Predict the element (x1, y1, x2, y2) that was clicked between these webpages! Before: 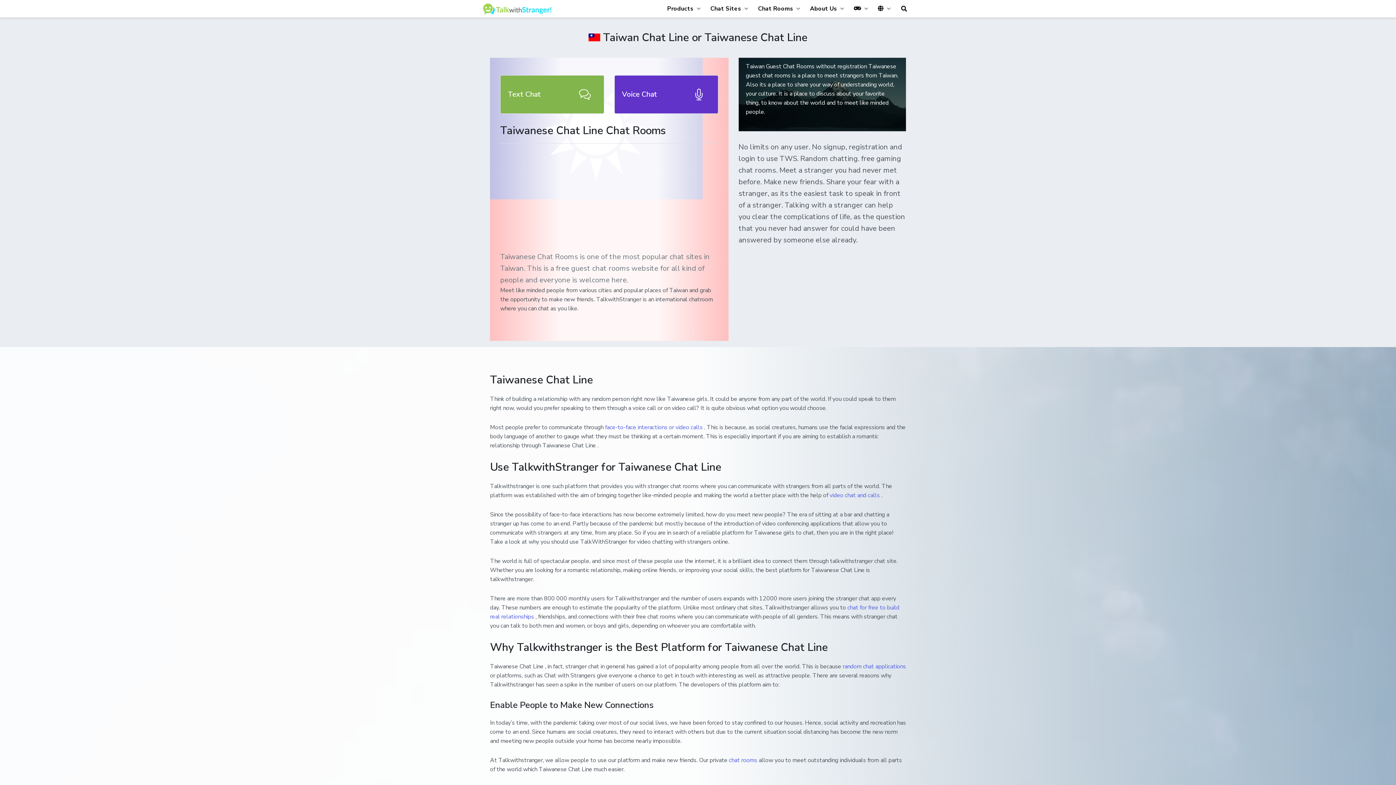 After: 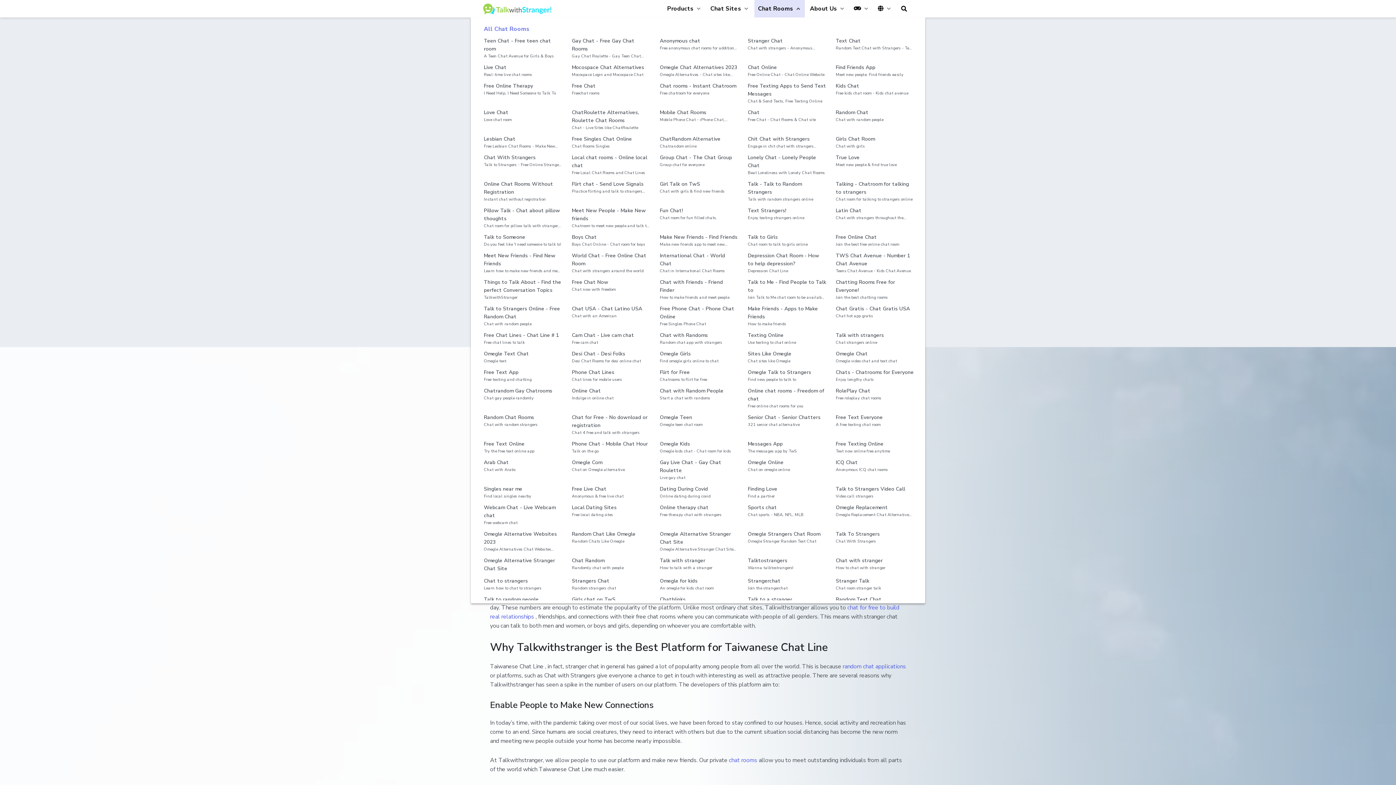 Action: bbox: (754, 0, 805, 17) label: Chat Rooms